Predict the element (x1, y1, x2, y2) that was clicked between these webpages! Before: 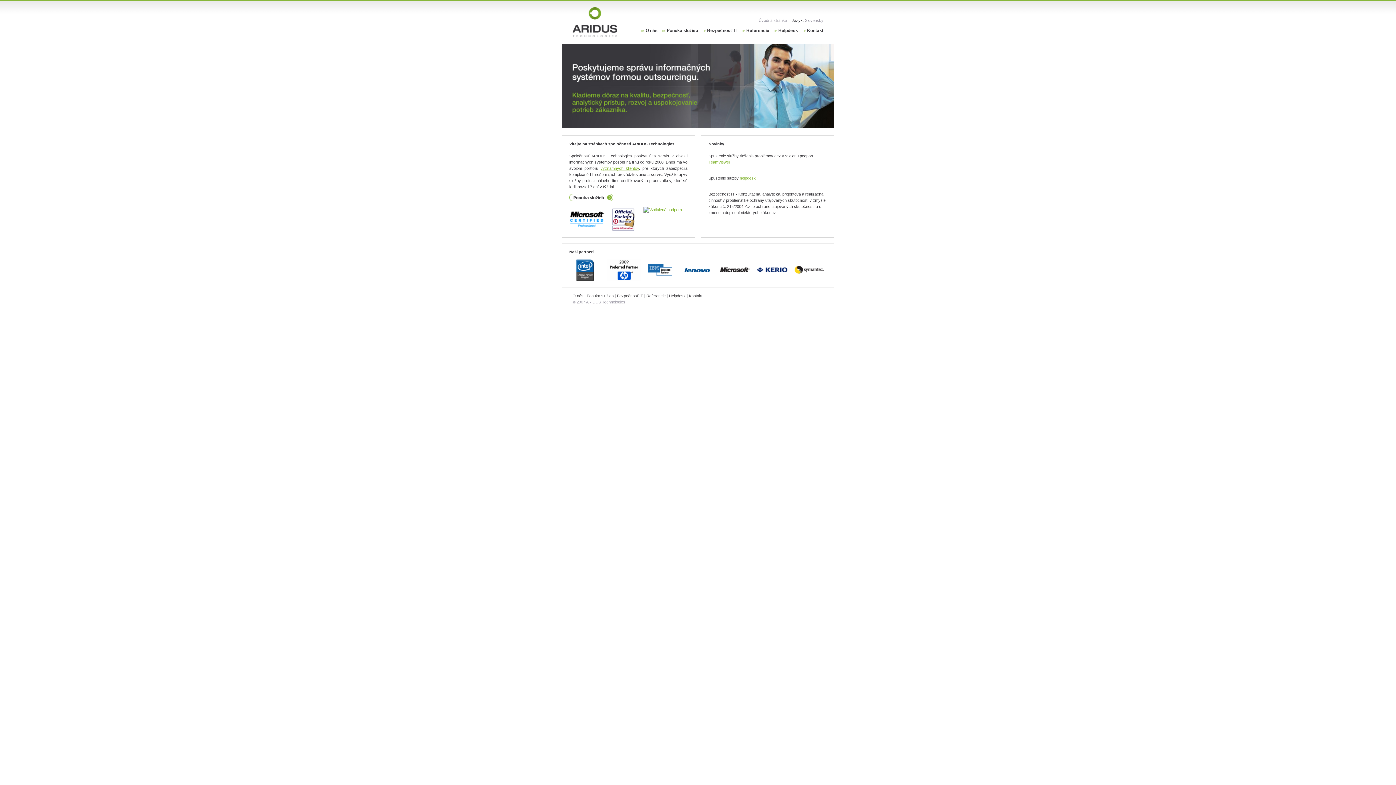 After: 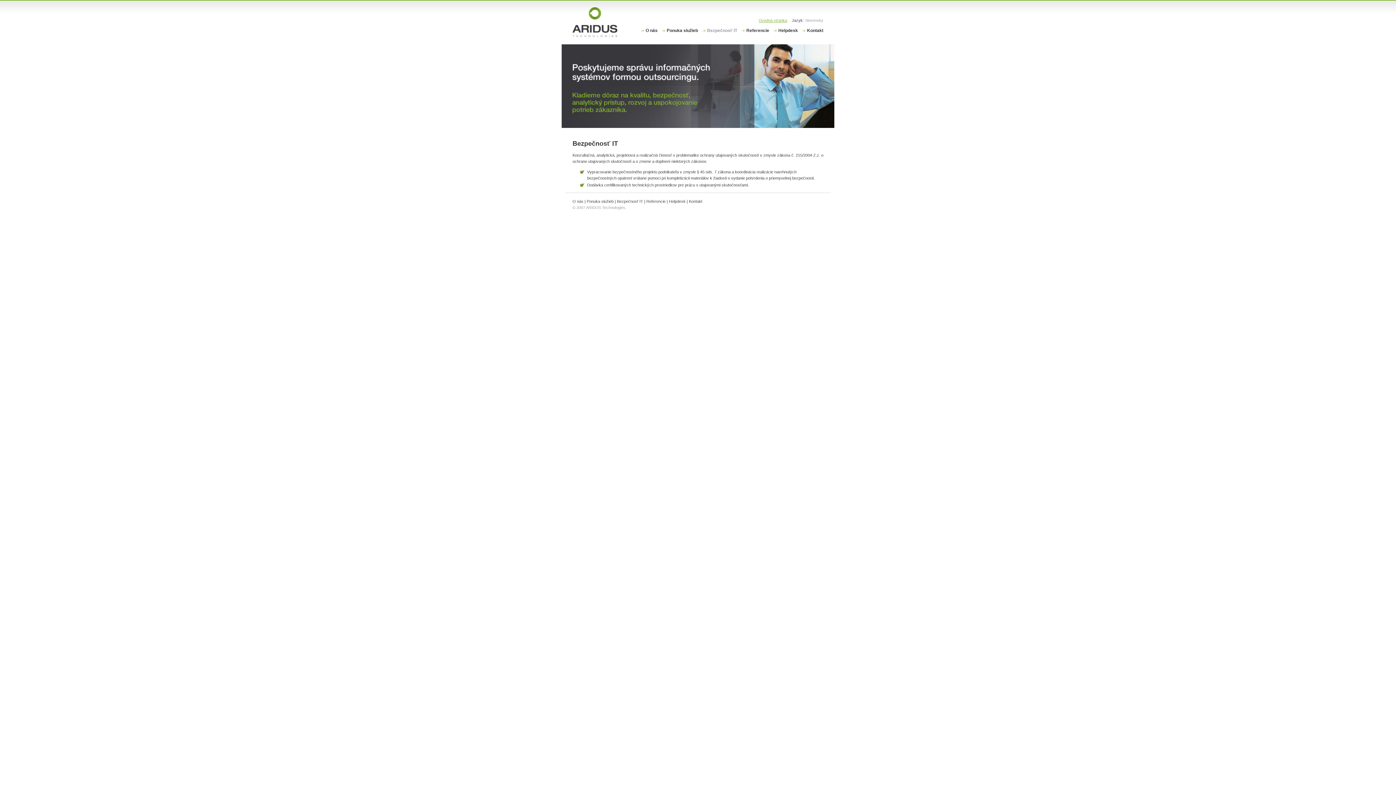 Action: label: Bezpečnosť IT bbox: (702, 28, 737, 33)